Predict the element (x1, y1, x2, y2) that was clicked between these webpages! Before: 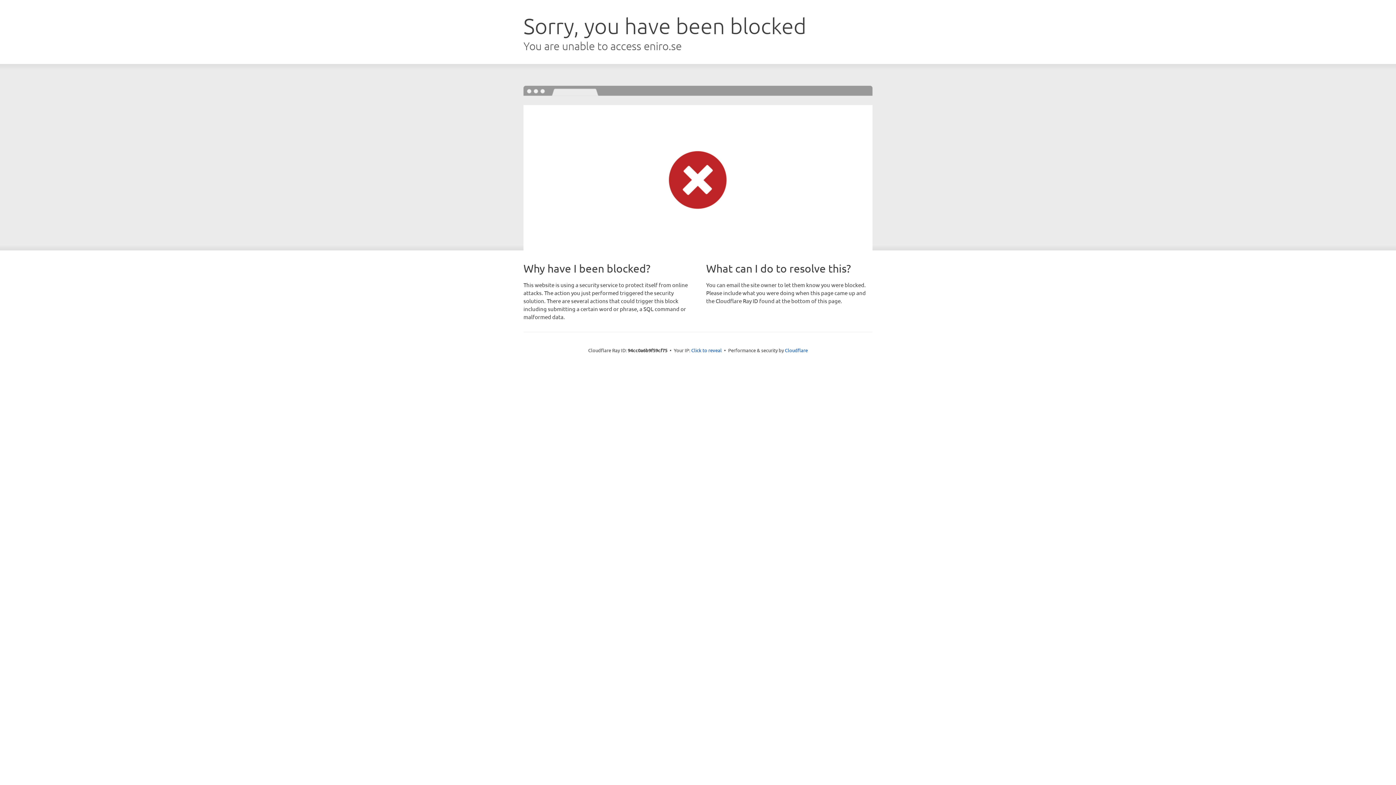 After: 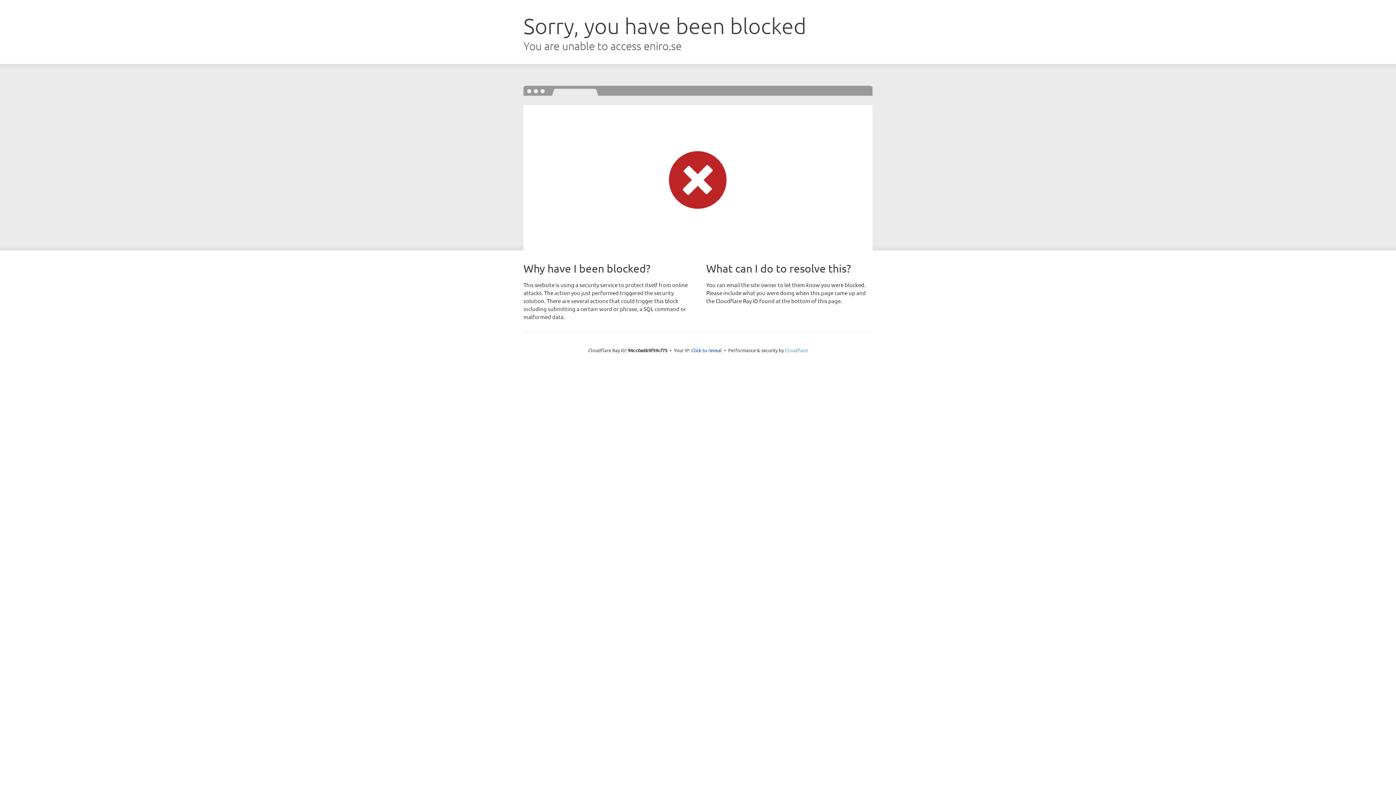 Action: label: Cloudflare bbox: (785, 347, 808, 353)